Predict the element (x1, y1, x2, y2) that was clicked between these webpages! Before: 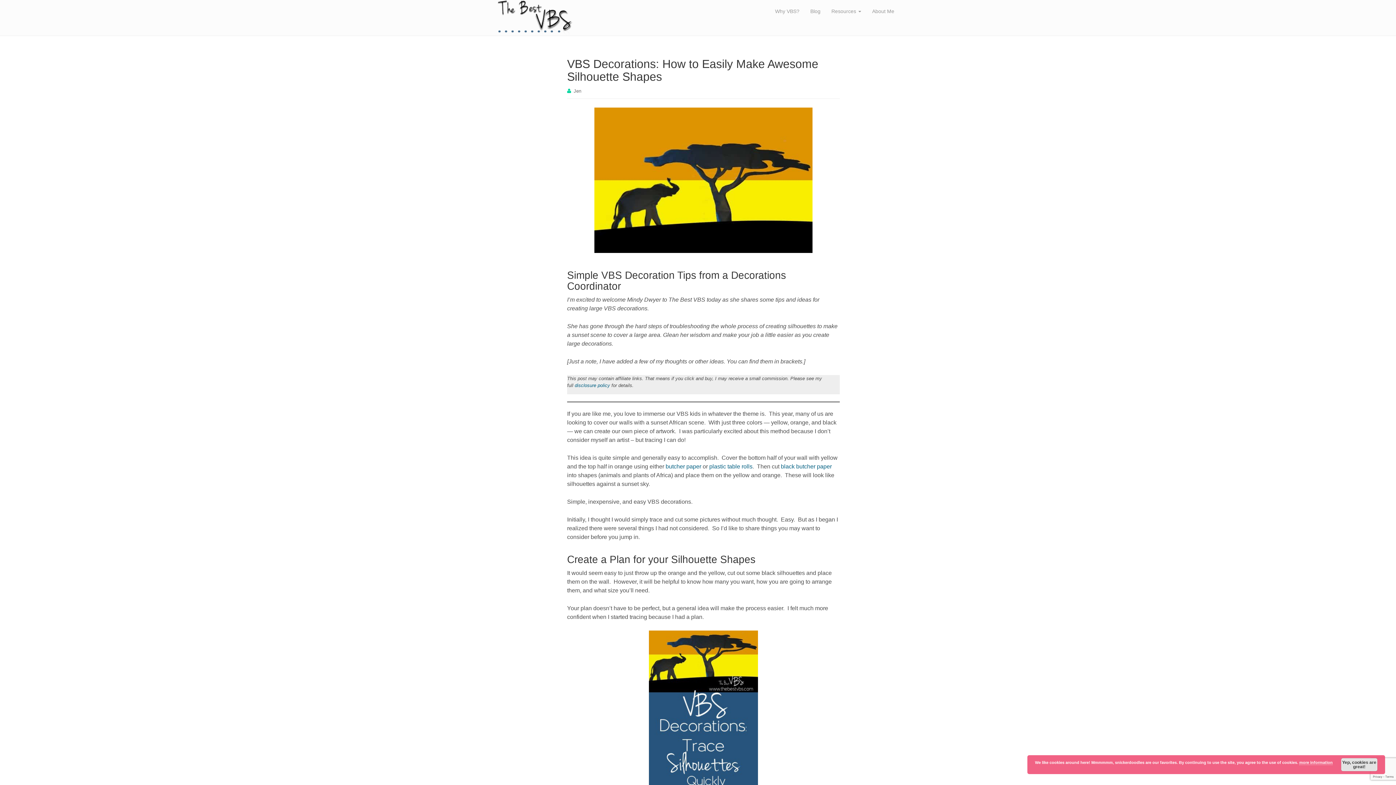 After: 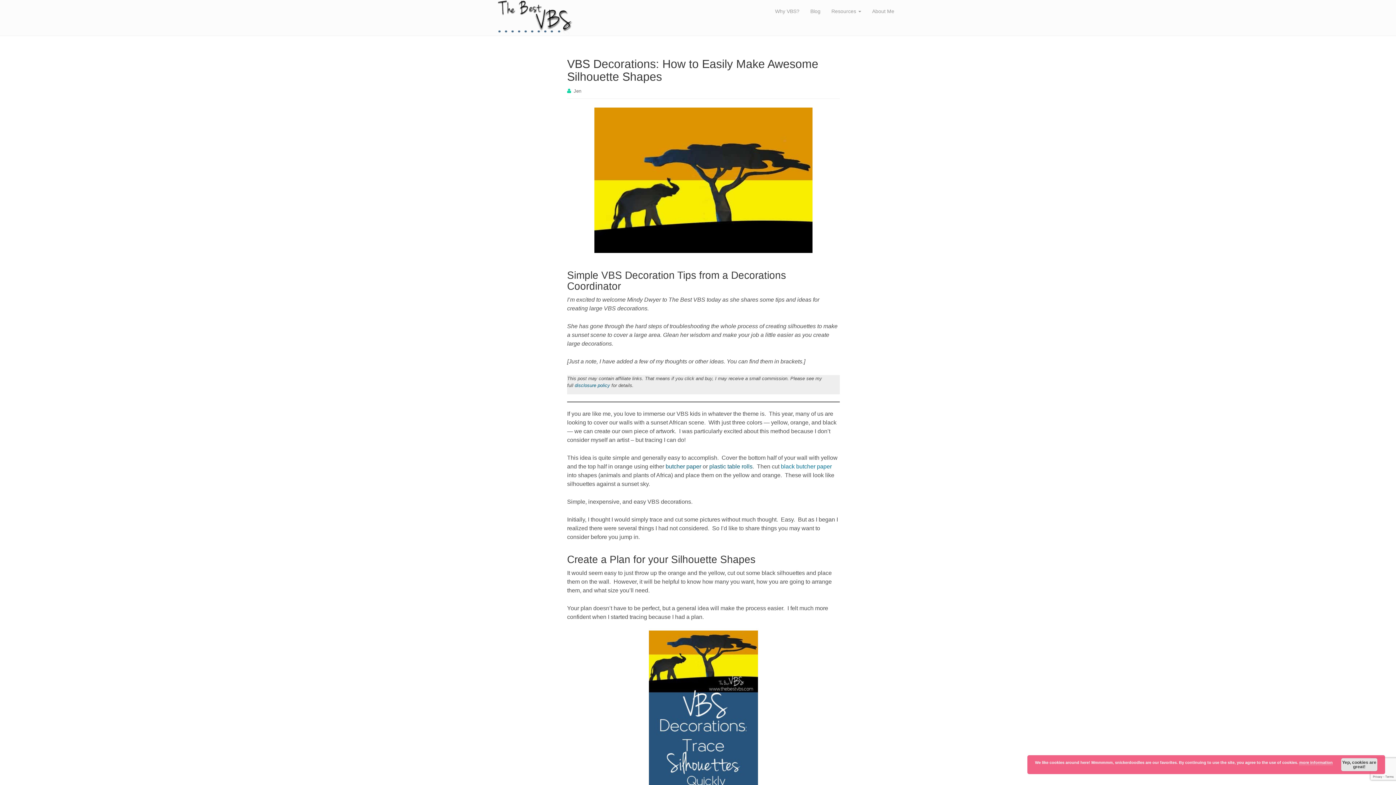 Action: bbox: (779, 463, 832, 469) label:  (opens in a new tab)